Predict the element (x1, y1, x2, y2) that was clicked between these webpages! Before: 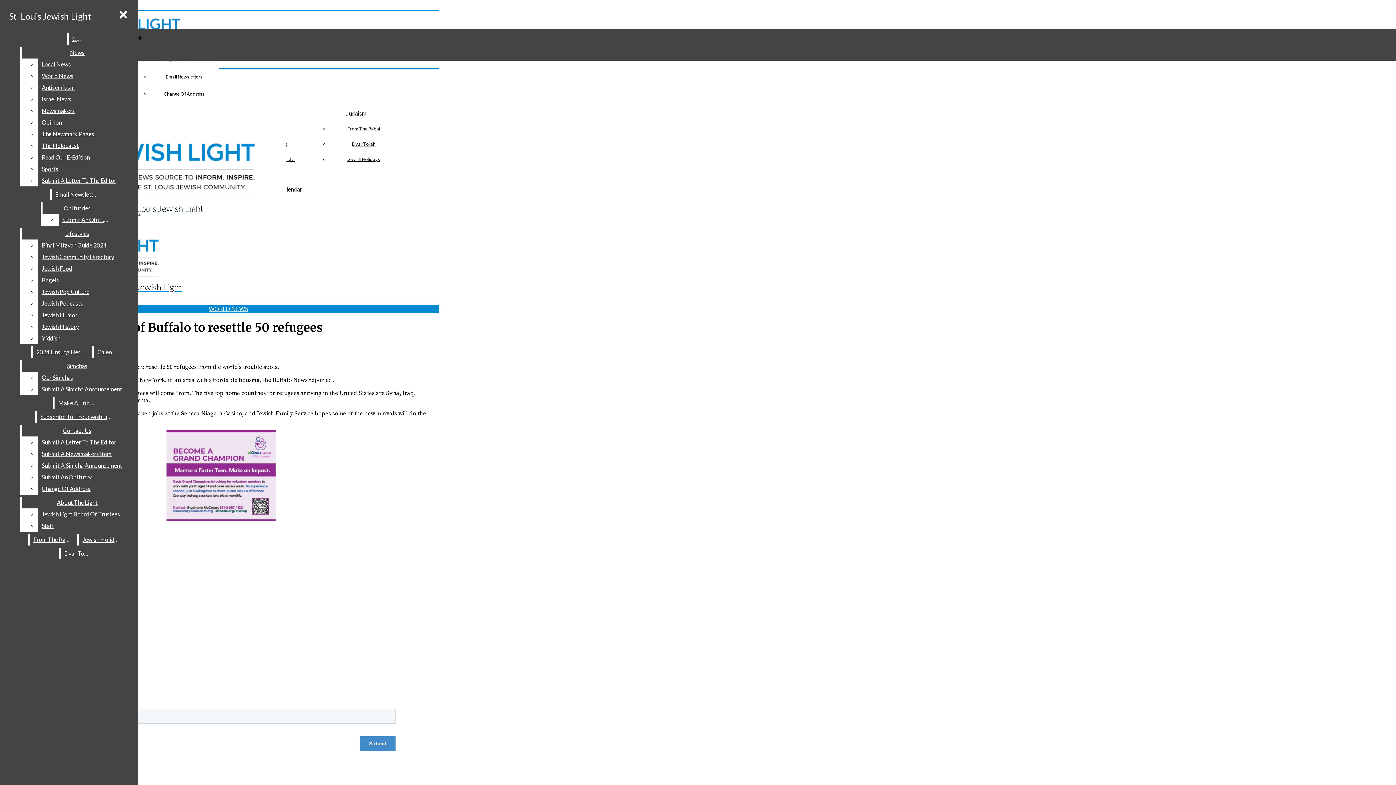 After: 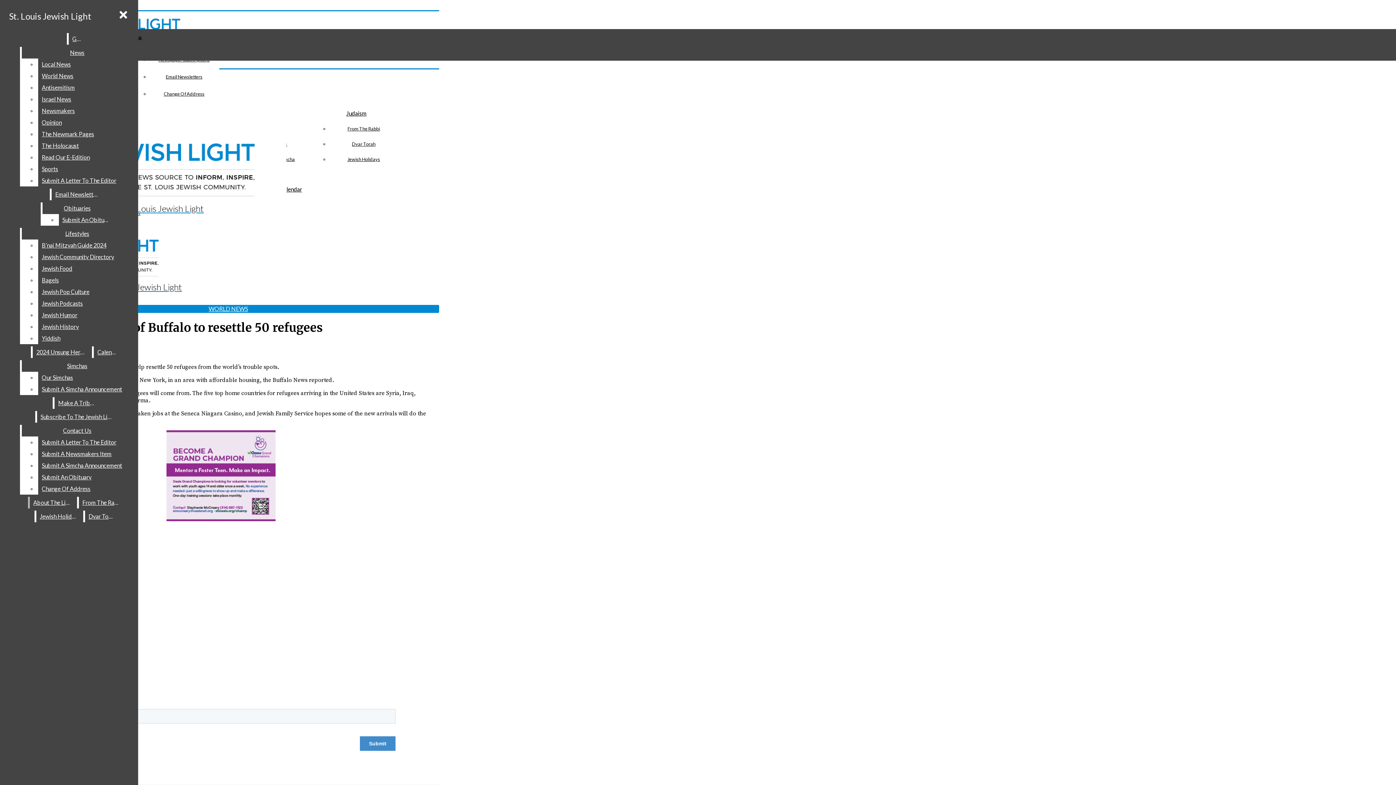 Action: label: Jewish Light Board Of Trustees bbox: (38, 508, 132, 520)